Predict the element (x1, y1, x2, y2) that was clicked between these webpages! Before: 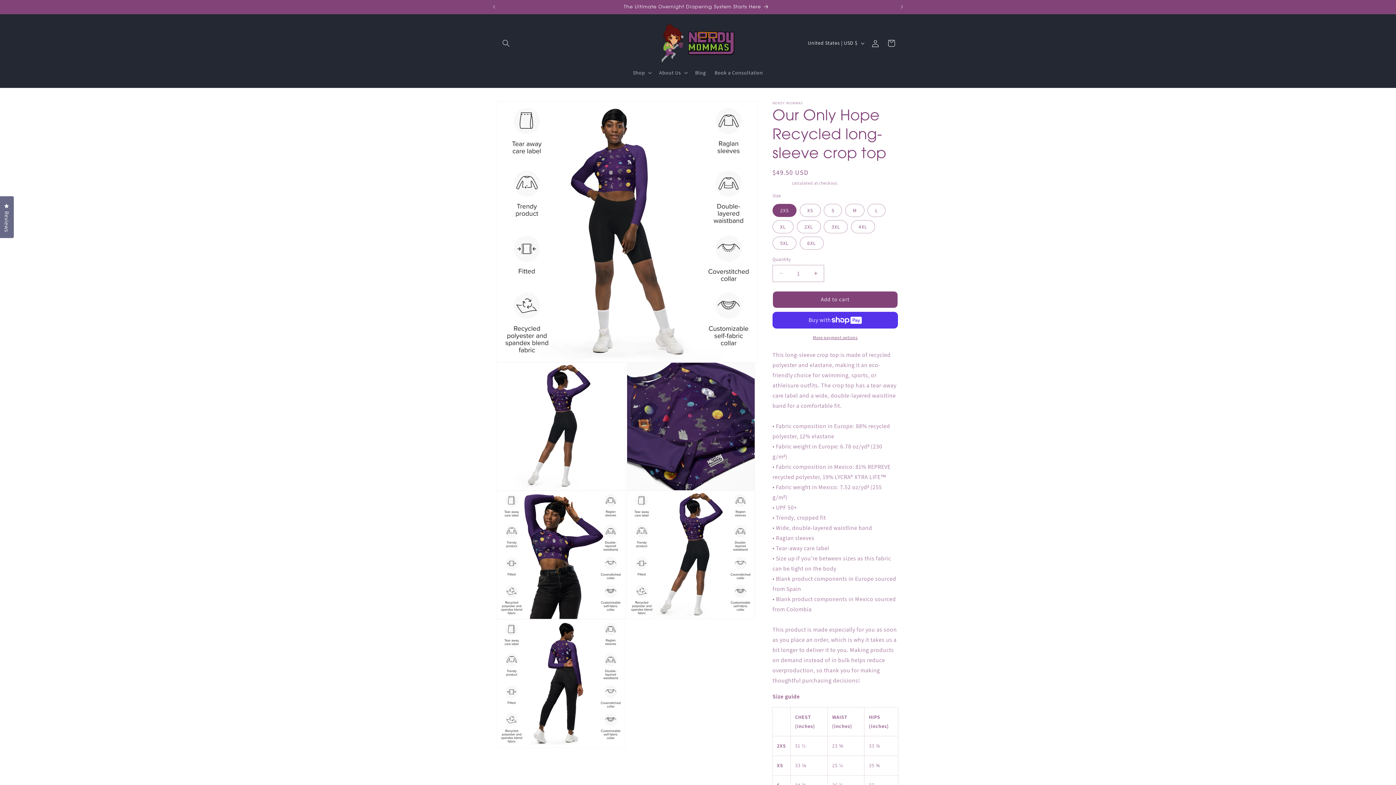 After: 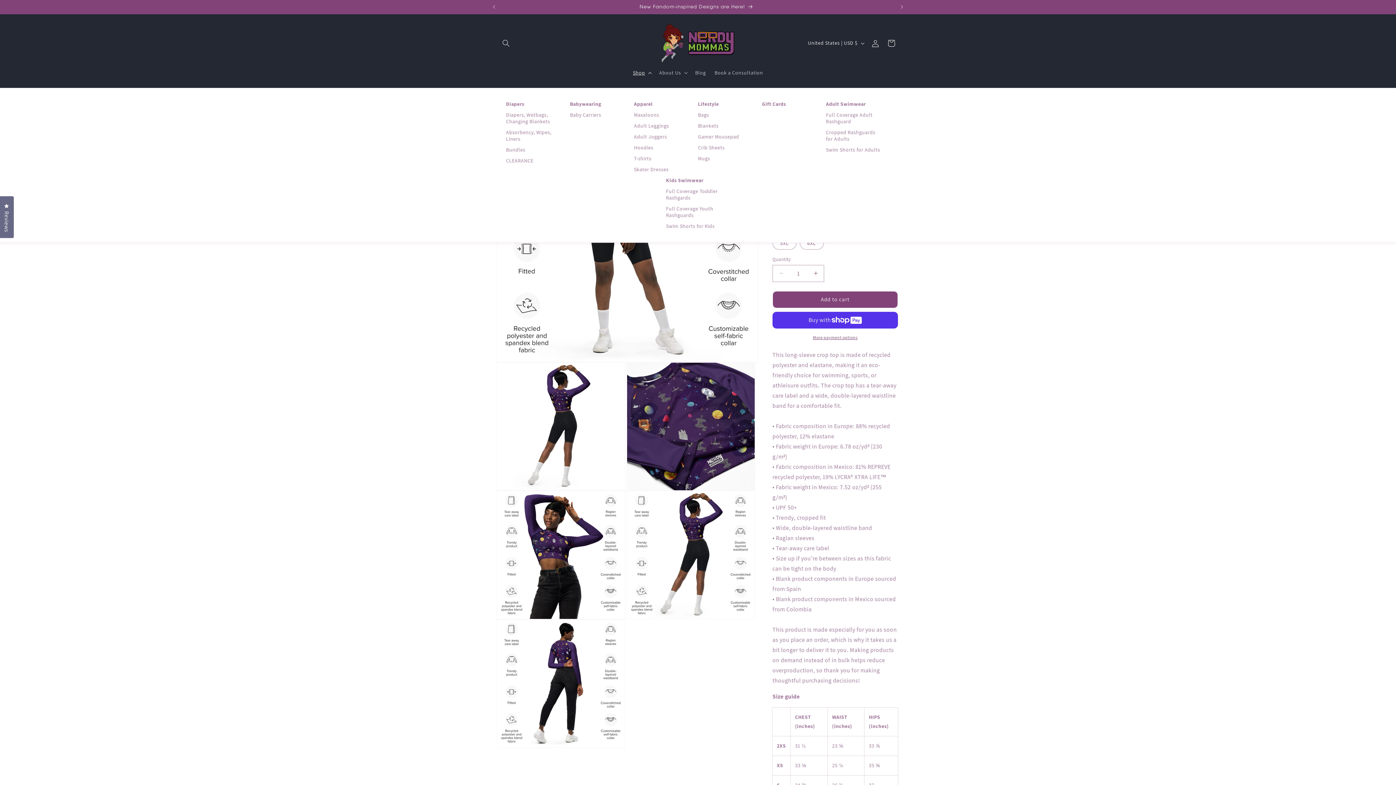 Action: label: Shop bbox: (628, 64, 655, 80)